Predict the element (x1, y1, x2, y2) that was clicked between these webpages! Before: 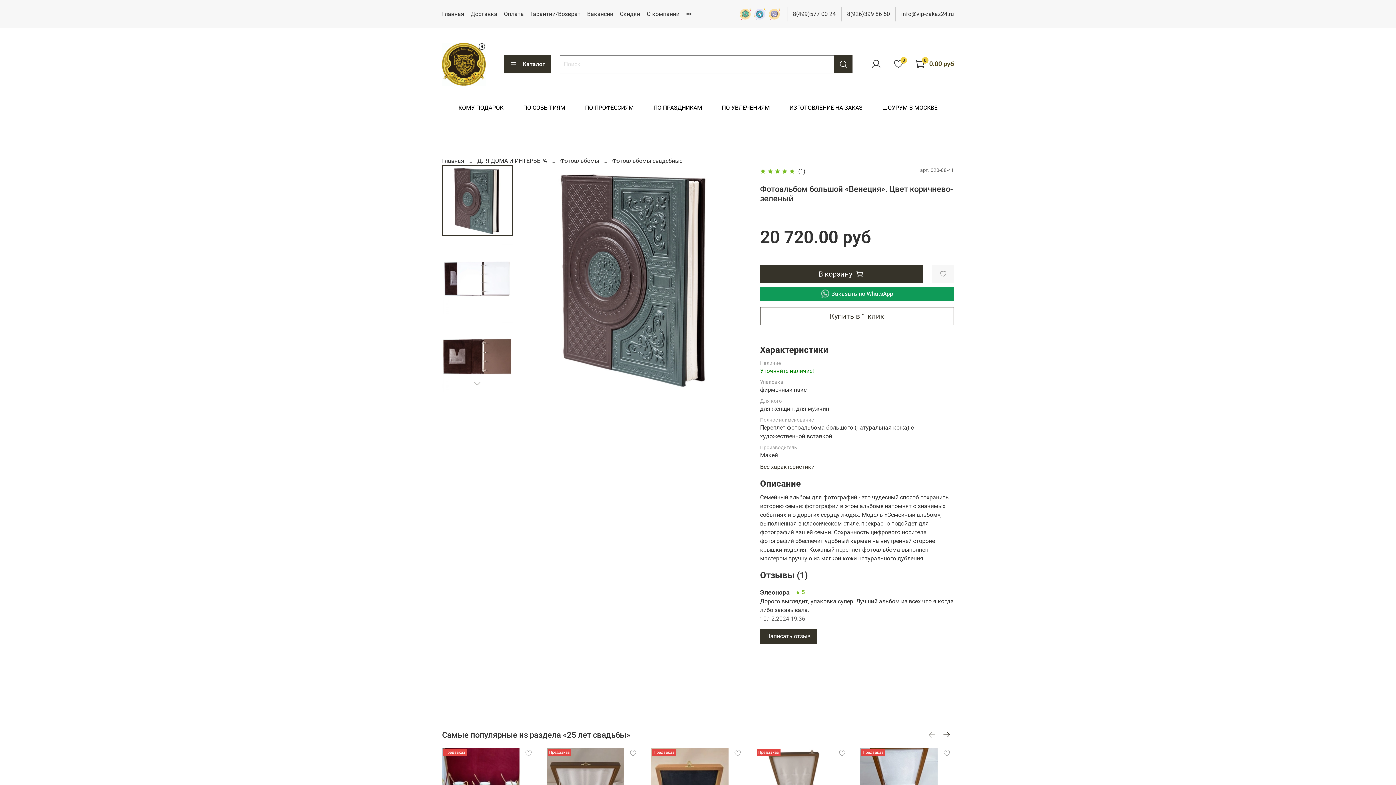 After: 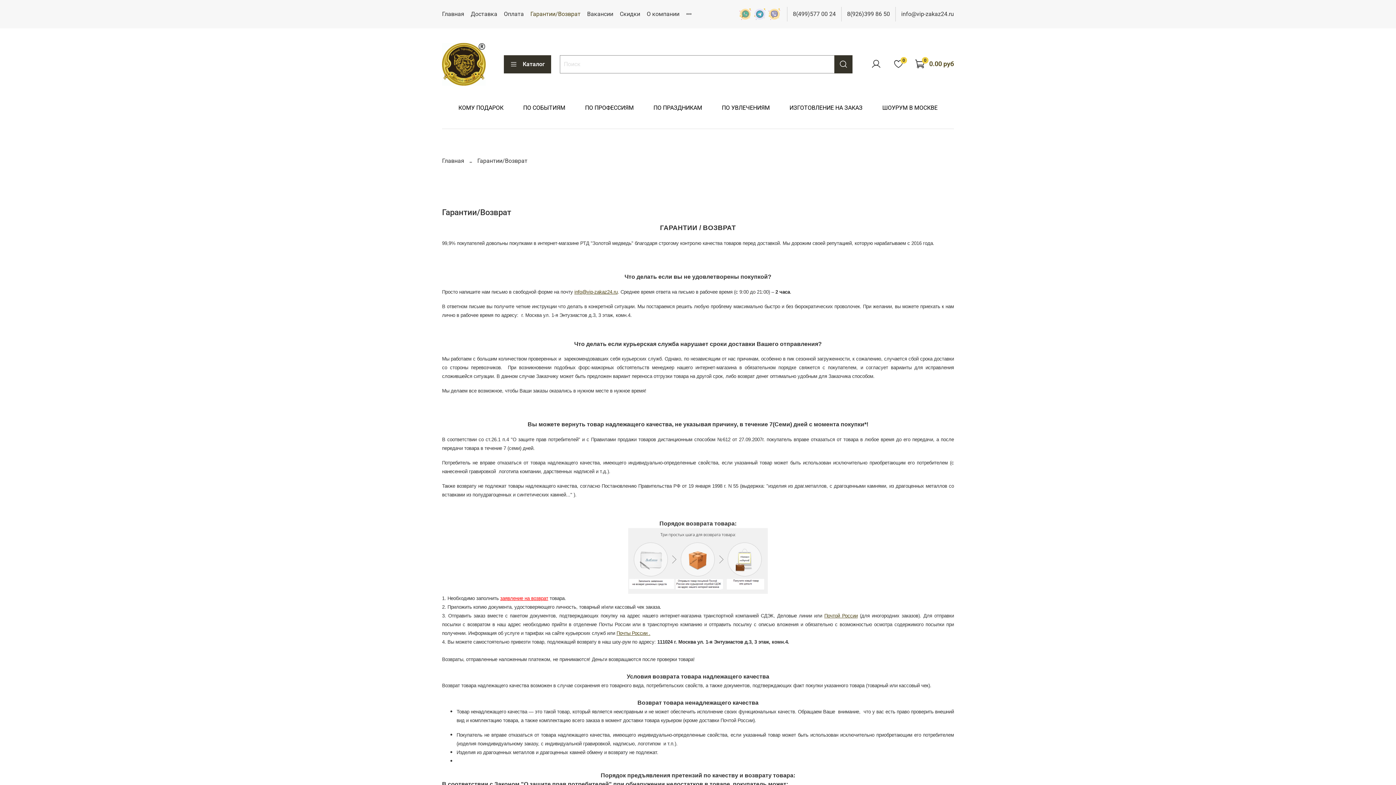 Action: label: Гарантии/Возврат bbox: (530, 10, 580, 17)